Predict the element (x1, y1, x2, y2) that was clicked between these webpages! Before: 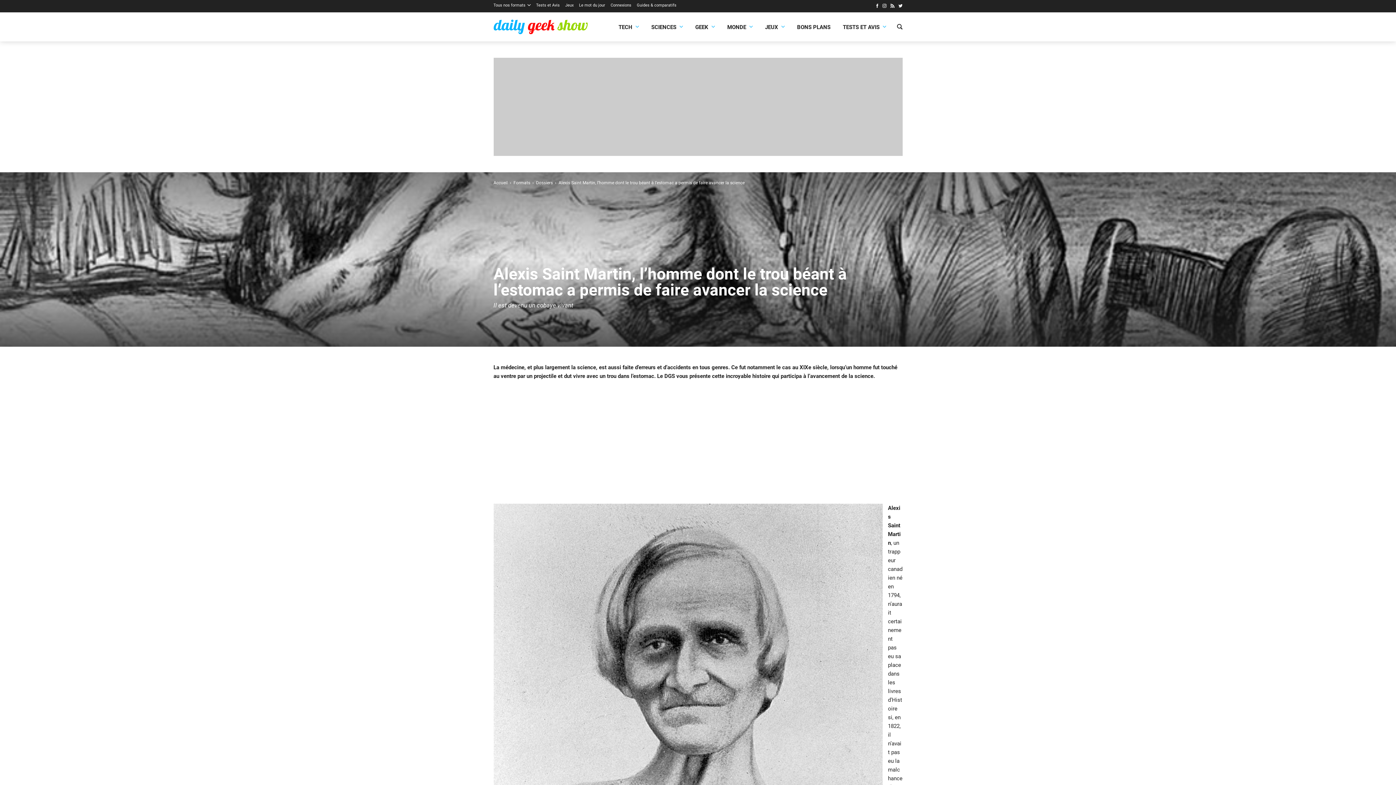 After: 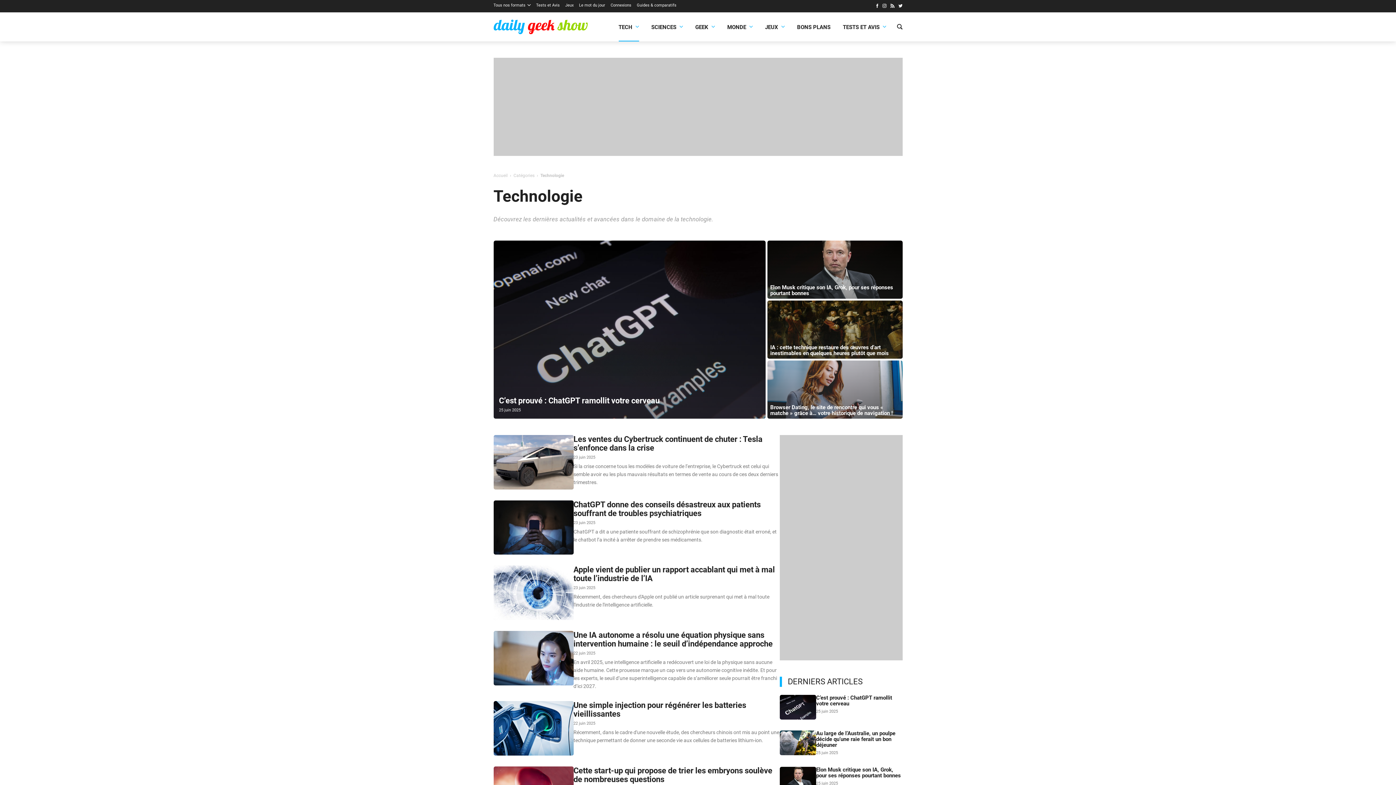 Action: bbox: (618, 22, 639, 31) label: TECH